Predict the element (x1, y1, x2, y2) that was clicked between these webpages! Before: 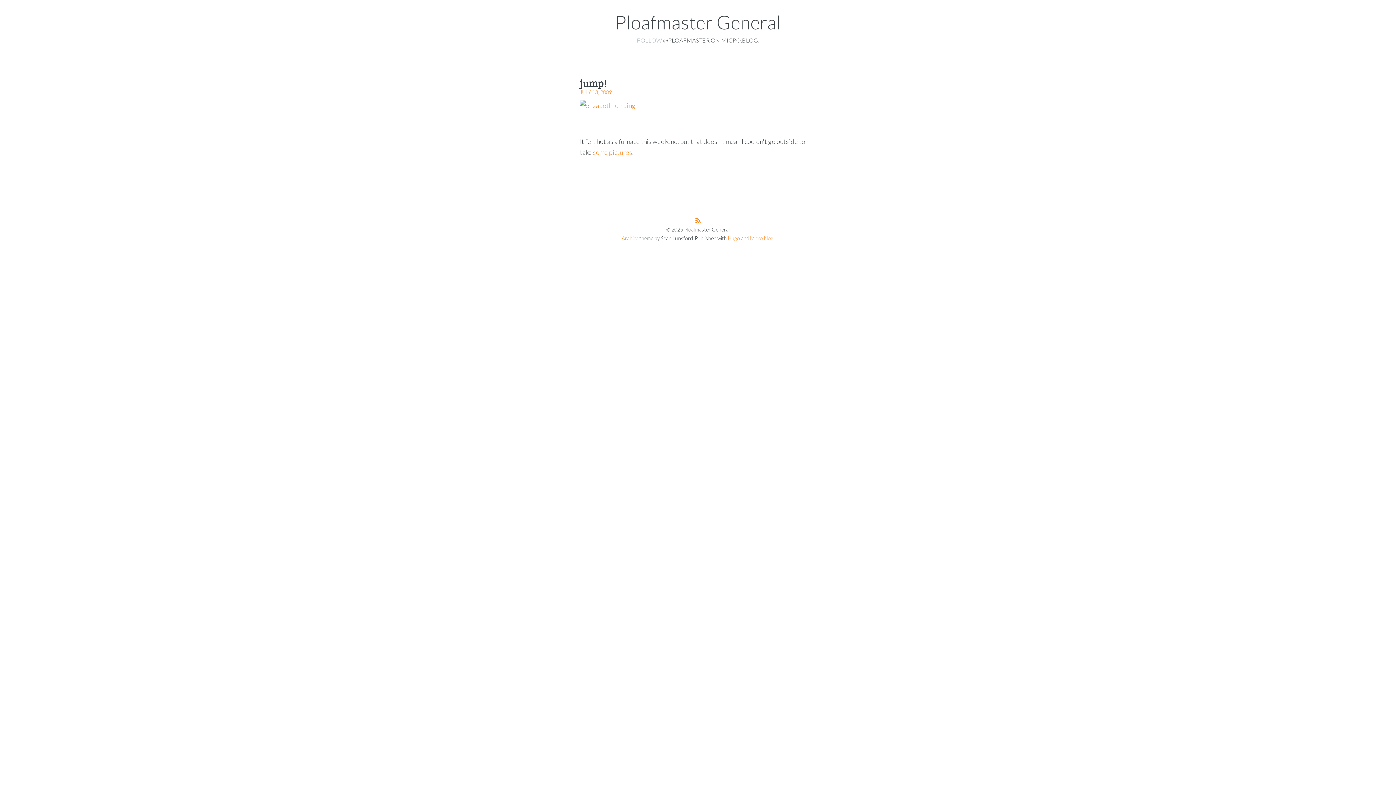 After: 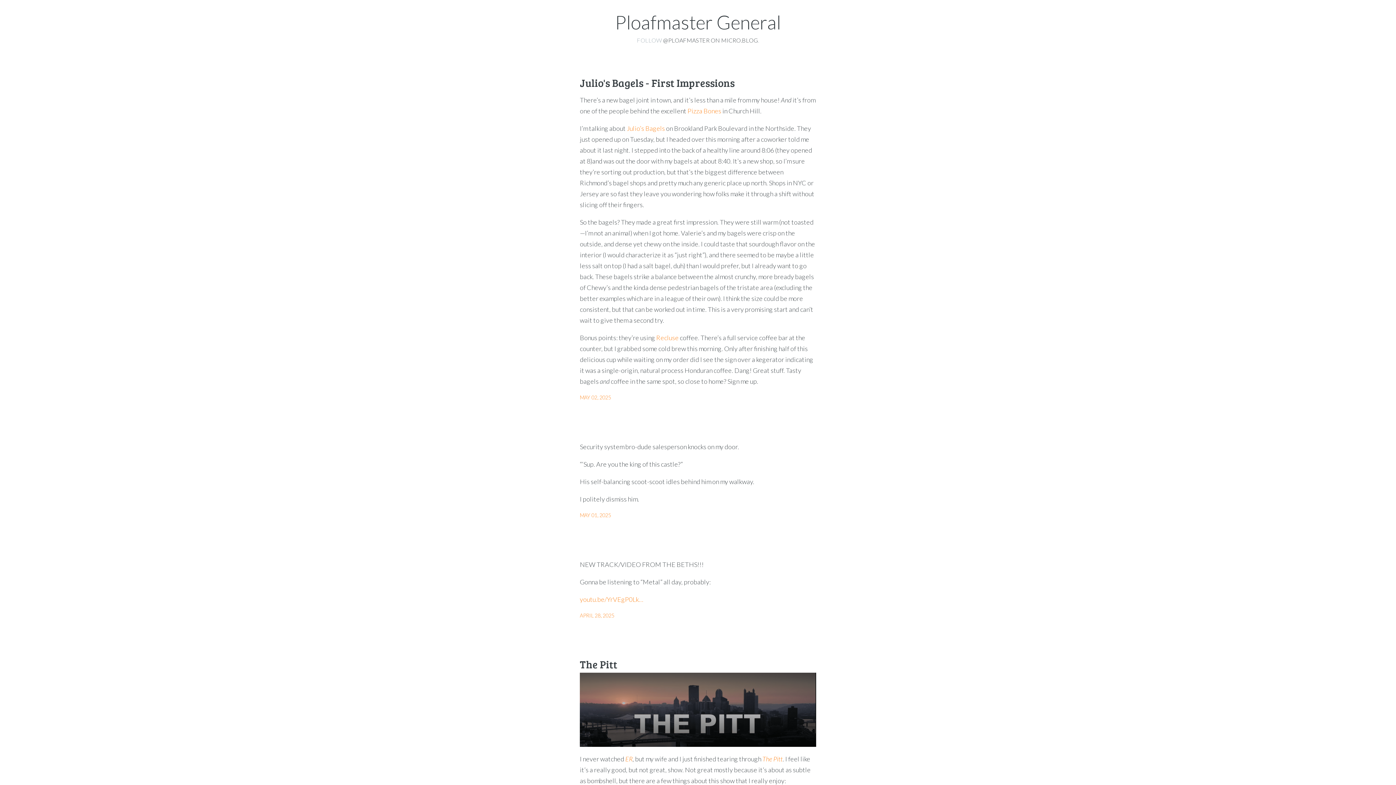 Action: label: Ploafmaster General bbox: (615, 10, 781, 33)